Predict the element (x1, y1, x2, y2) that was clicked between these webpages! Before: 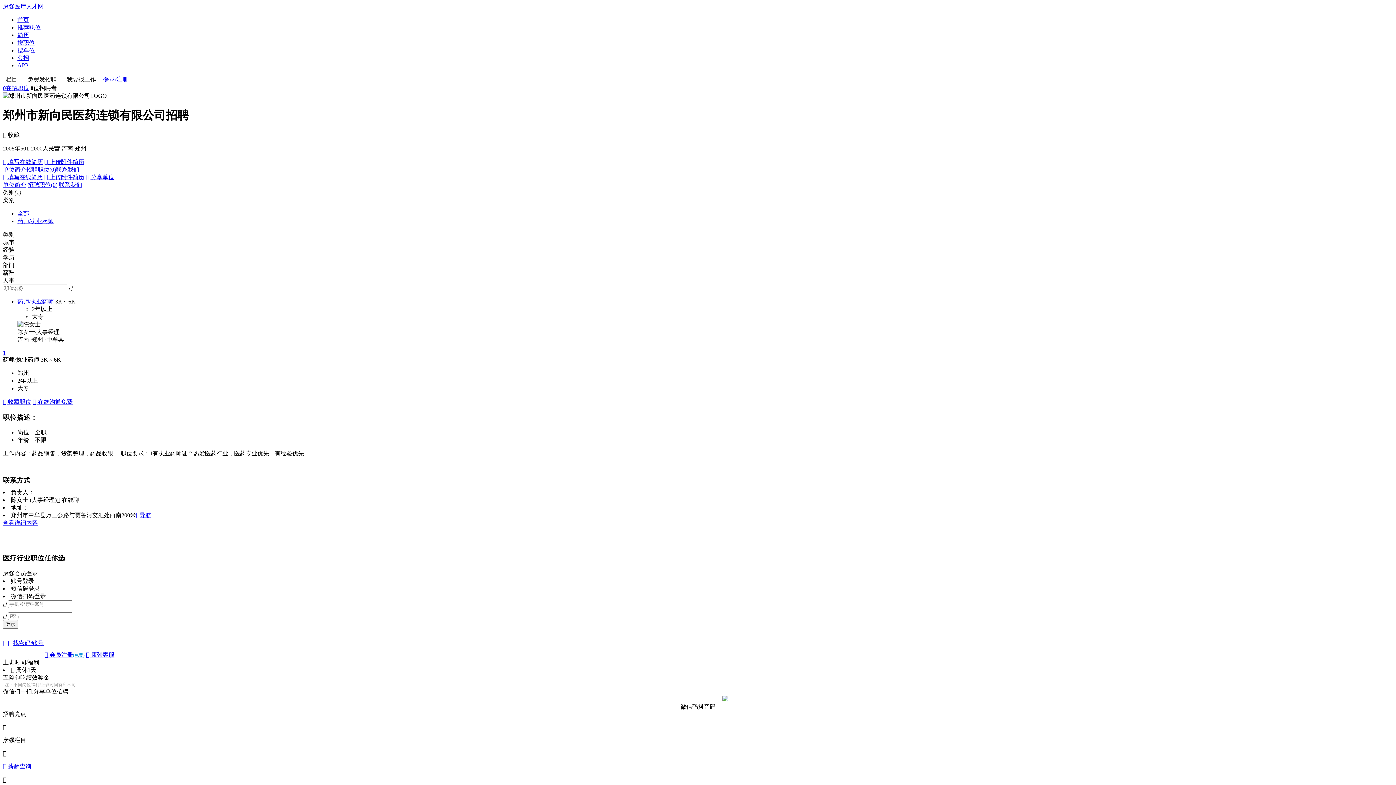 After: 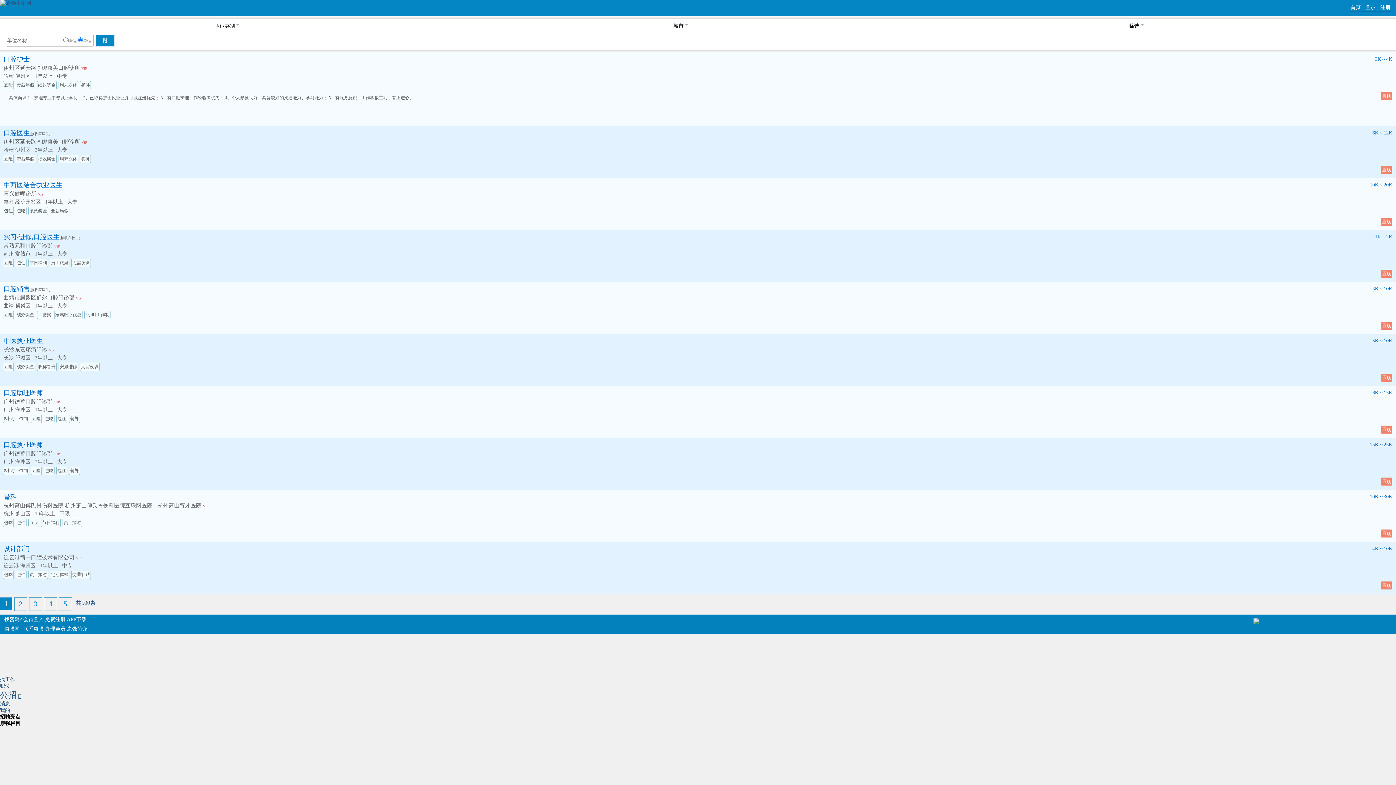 Action: label: 推荐职位 bbox: (17, 24, 40, 30)